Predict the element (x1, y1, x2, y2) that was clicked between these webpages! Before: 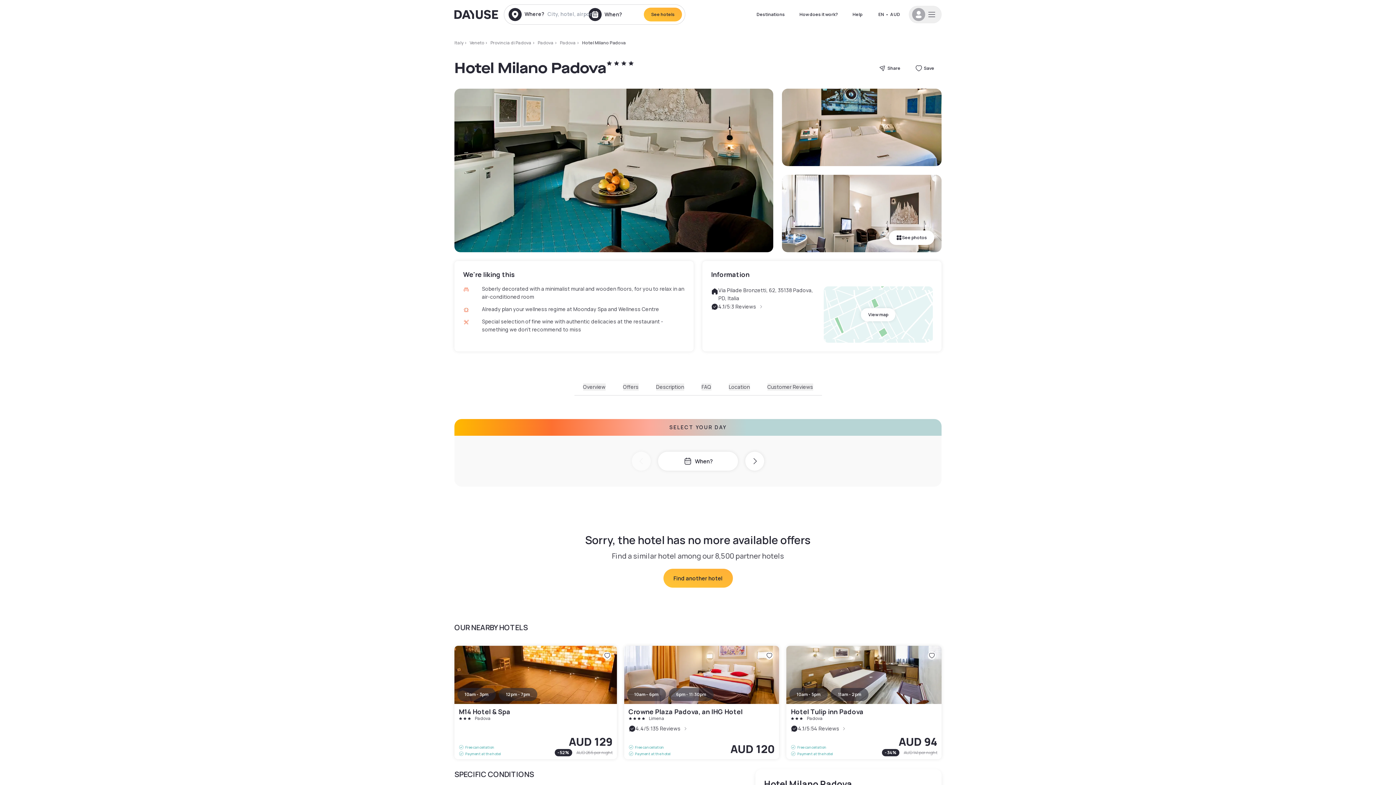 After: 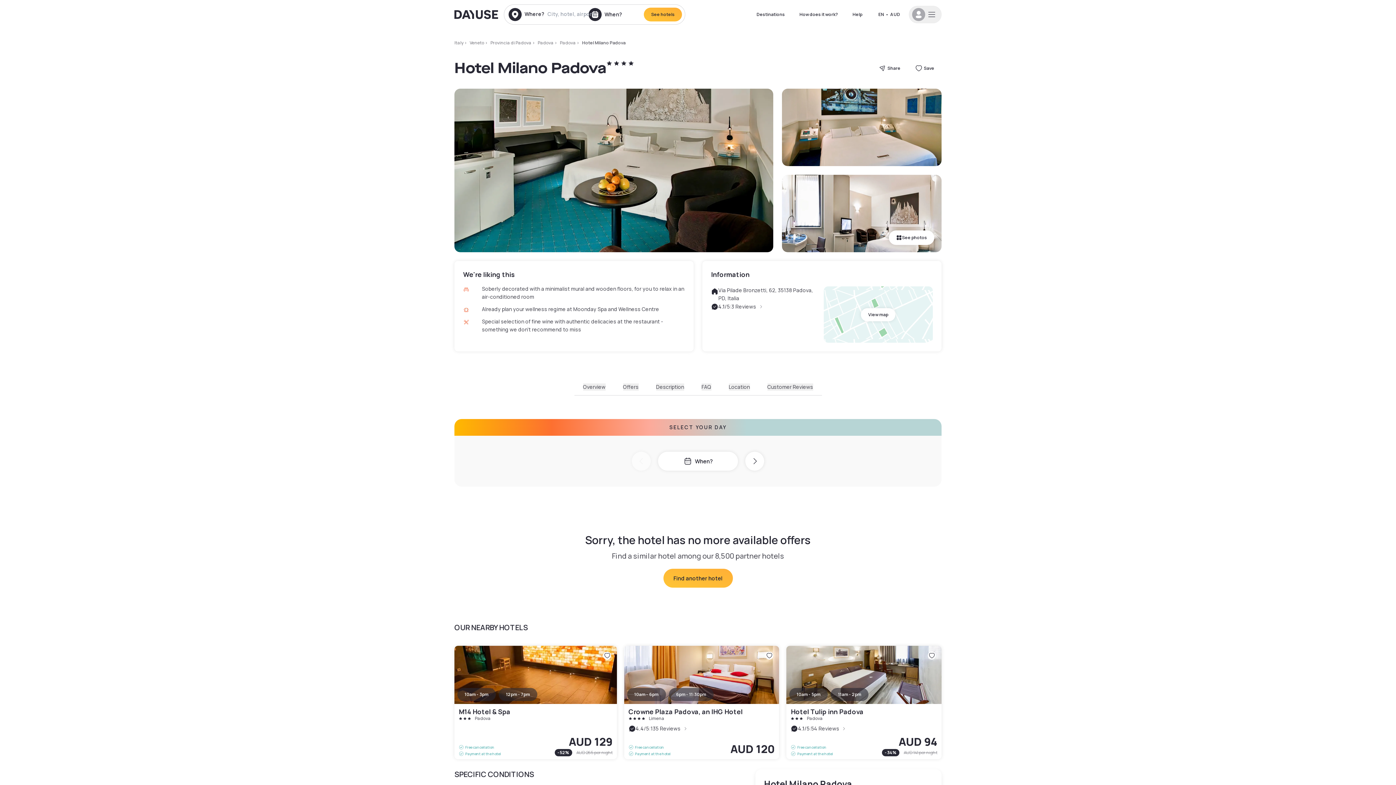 Action: label: Overview bbox: (583, 383, 605, 390)